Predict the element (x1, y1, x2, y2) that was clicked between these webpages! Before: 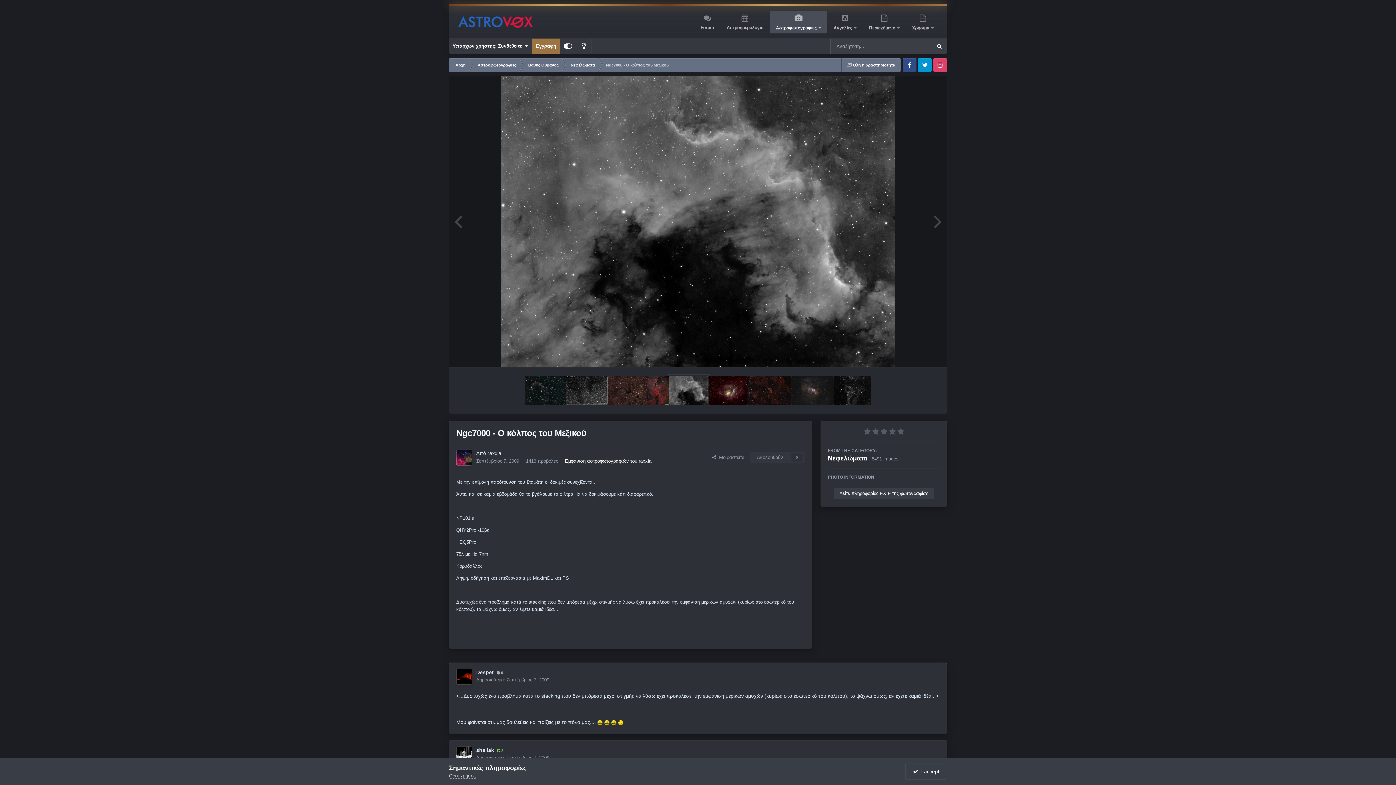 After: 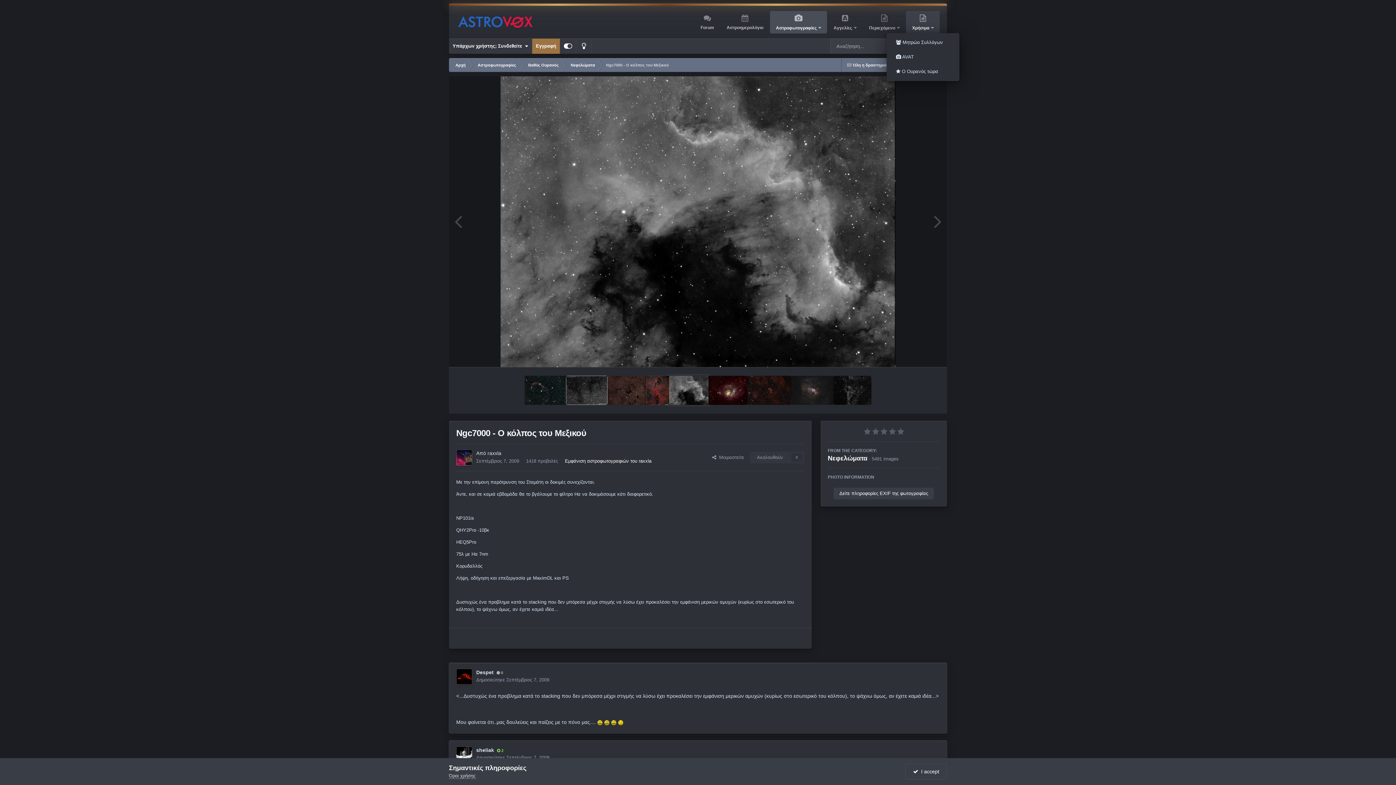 Action: bbox: (906, 10, 940, 33) label: Χρήσιμα 